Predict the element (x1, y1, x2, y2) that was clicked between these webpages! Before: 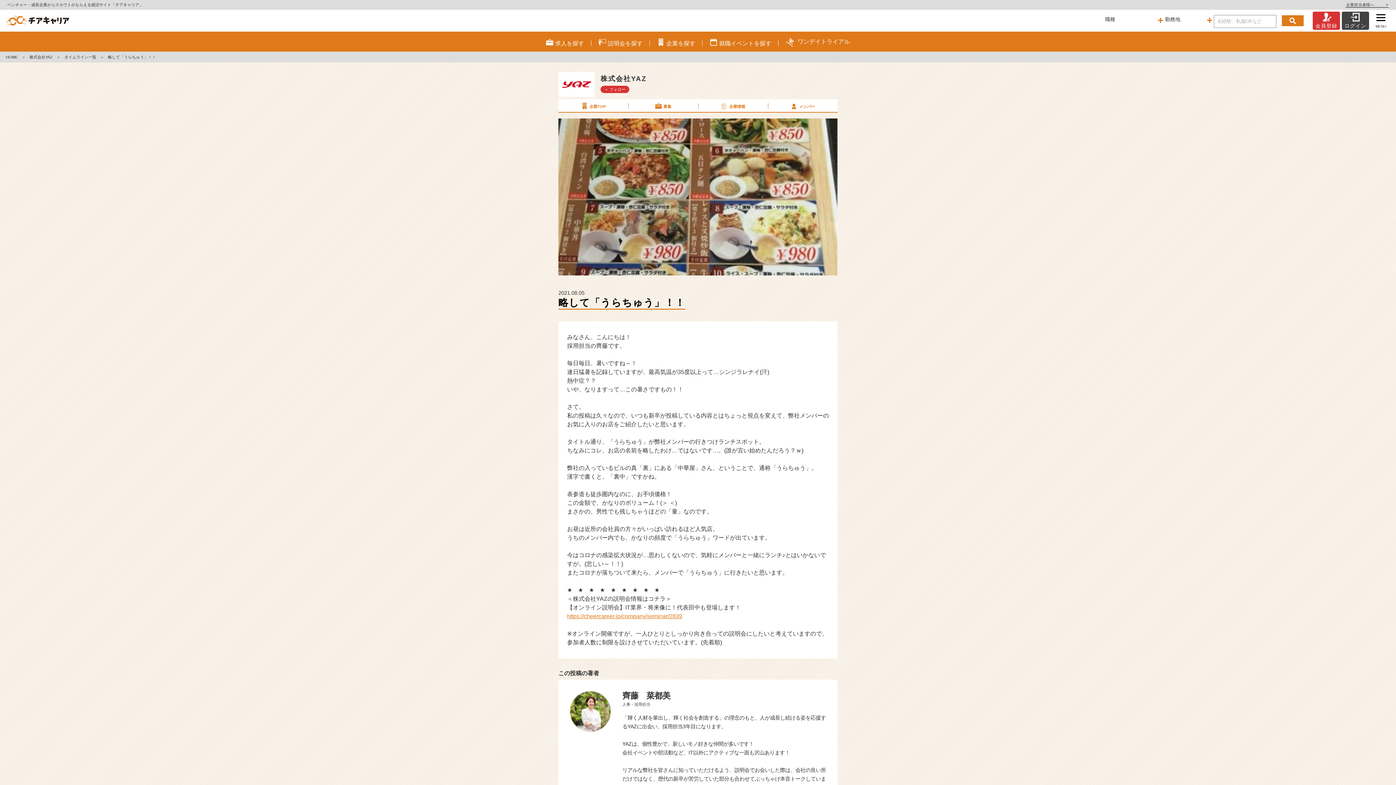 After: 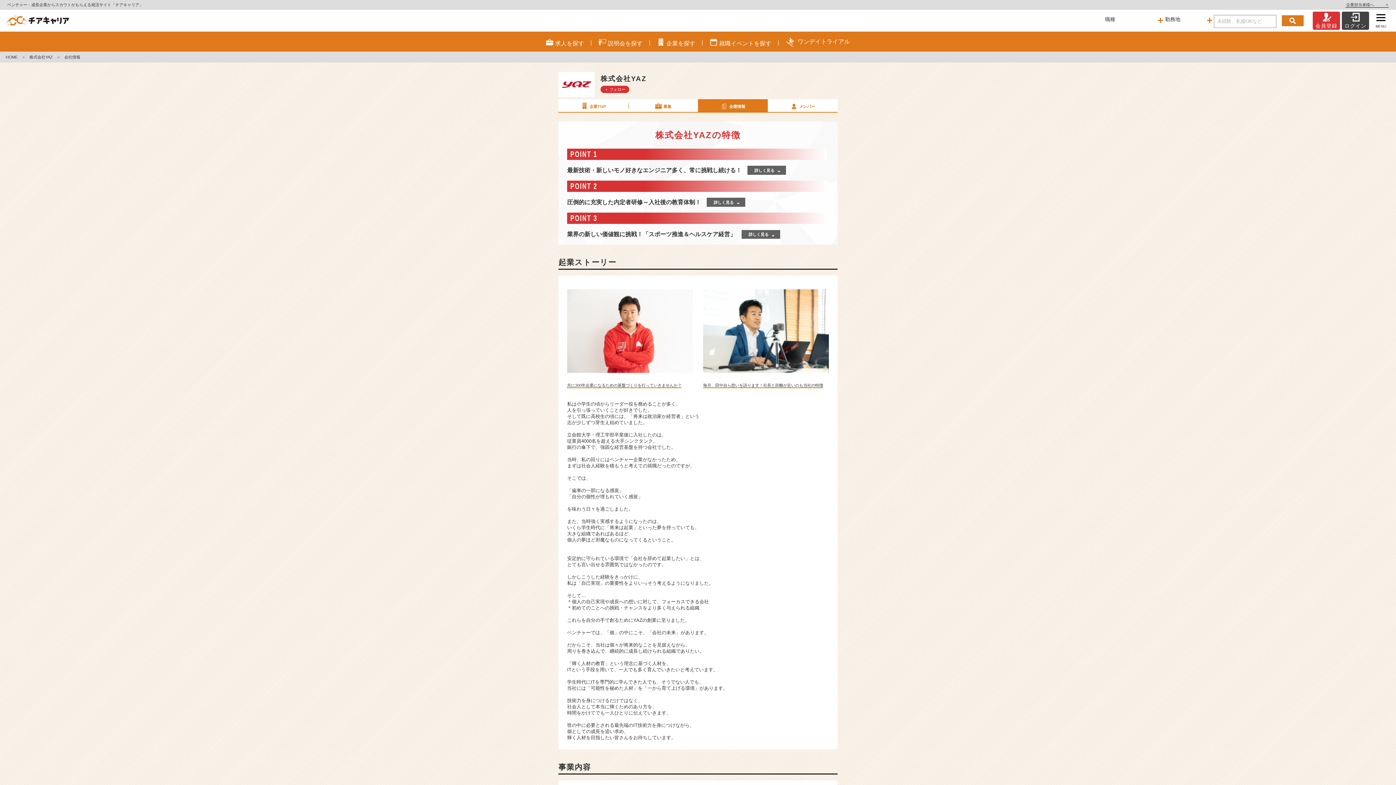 Action: label: メンバー bbox: (768, 99, 837, 111)